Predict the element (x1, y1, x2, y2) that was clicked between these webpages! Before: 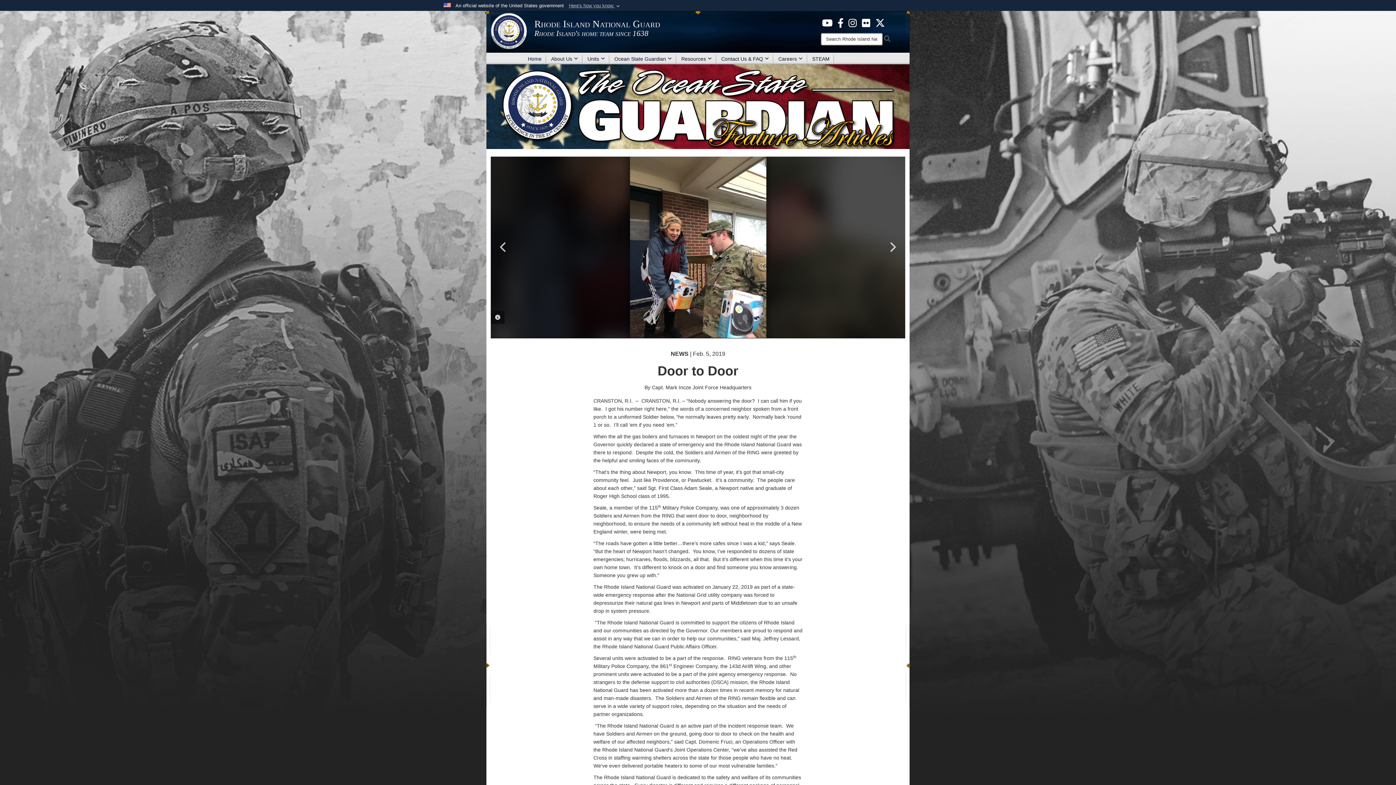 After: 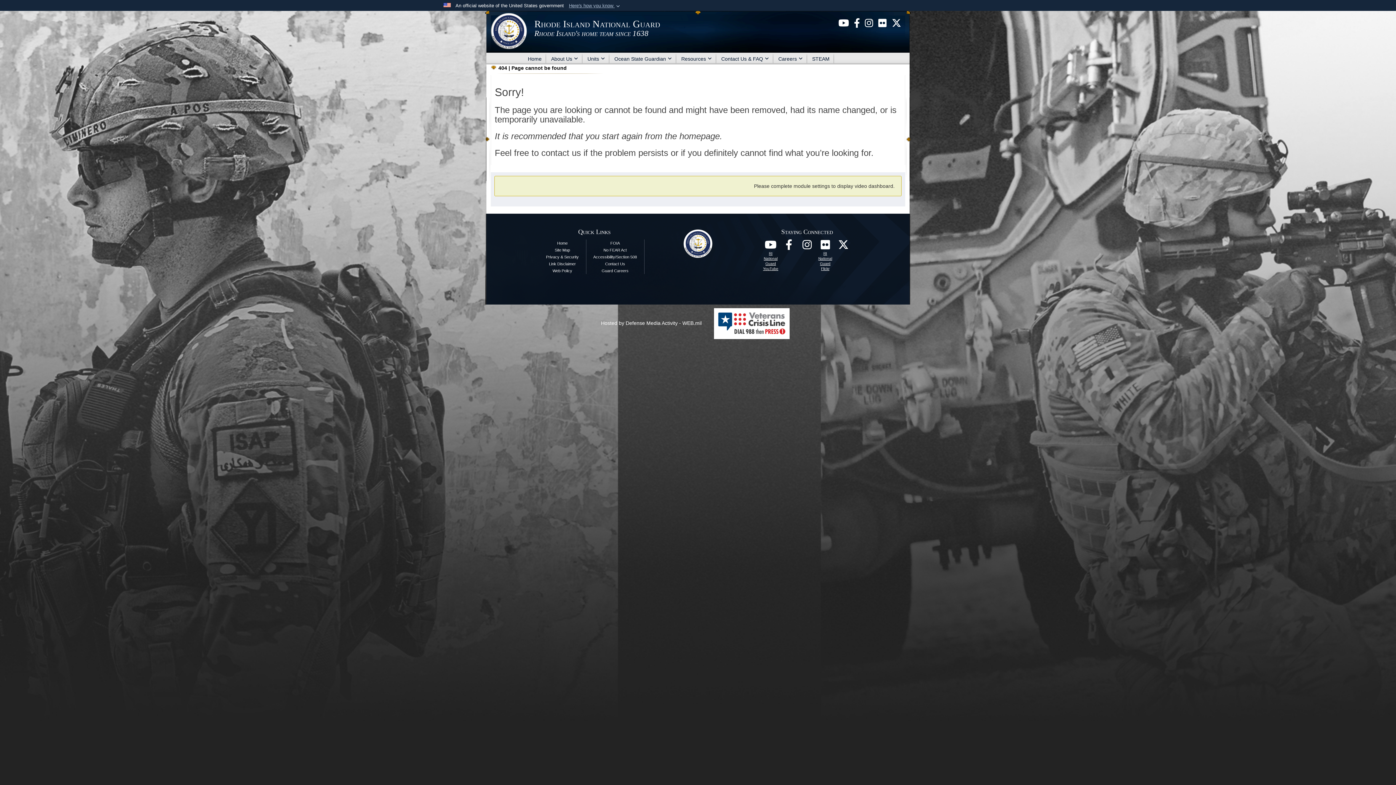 Action: bbox: (676, 52, 716, 64) label: Resources